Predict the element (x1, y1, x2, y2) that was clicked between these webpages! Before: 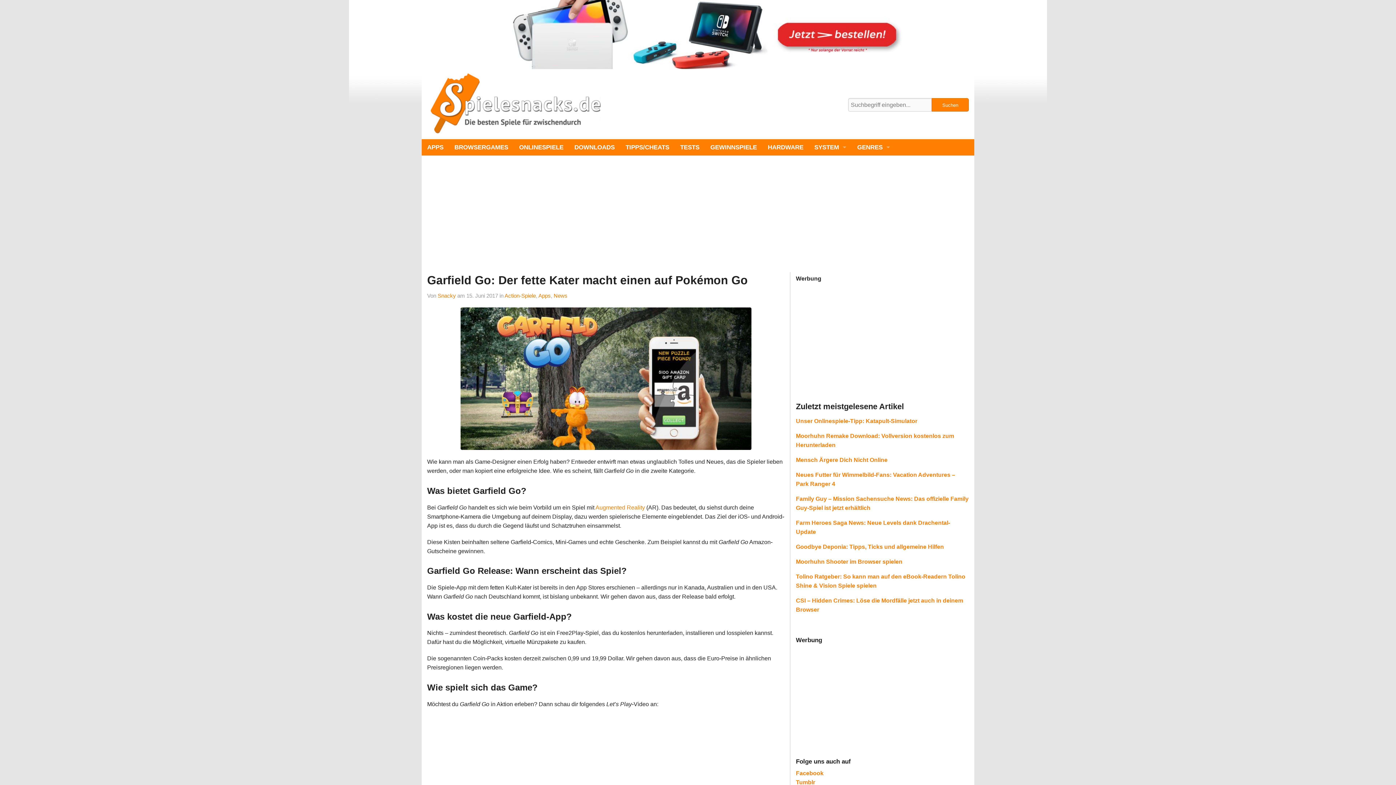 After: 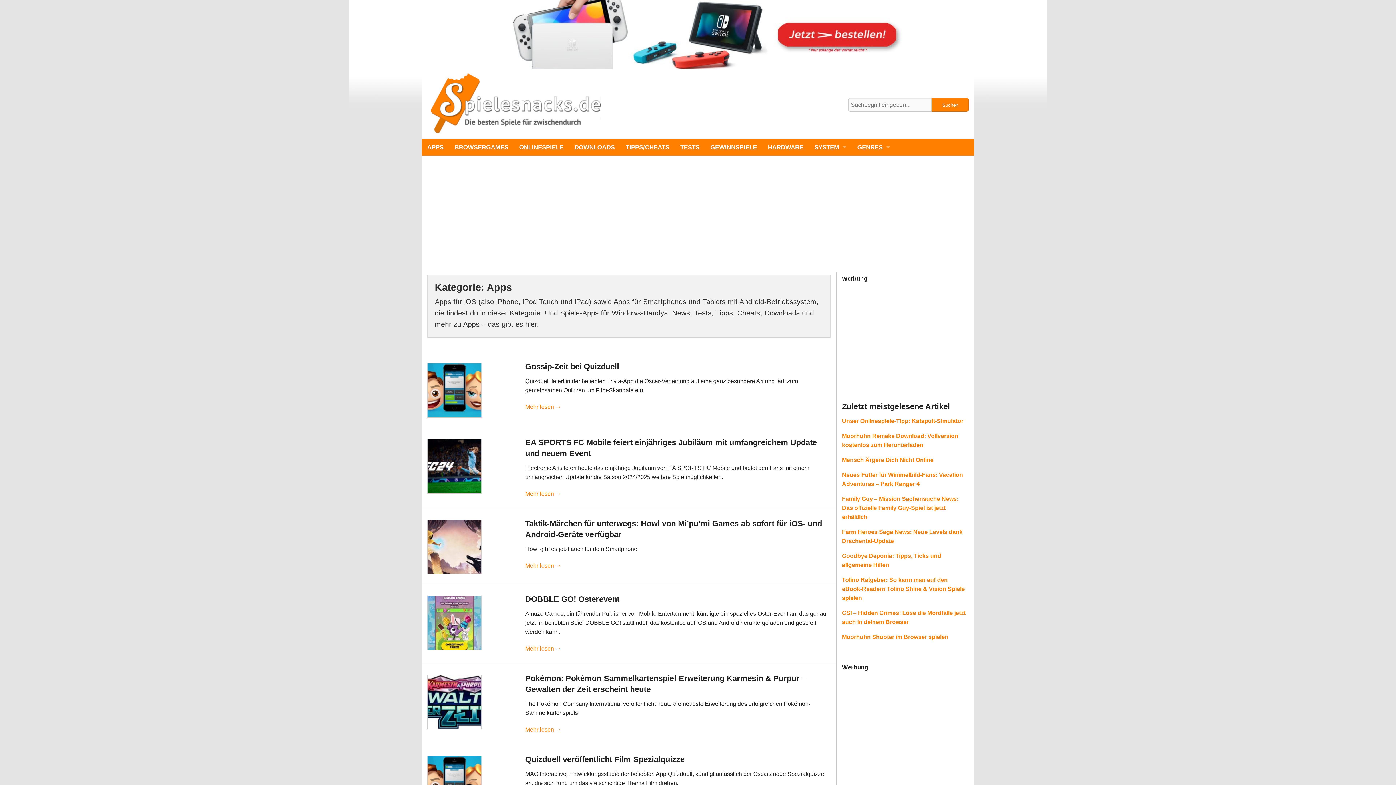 Action: label: APPS bbox: (421, 139, 449, 155)